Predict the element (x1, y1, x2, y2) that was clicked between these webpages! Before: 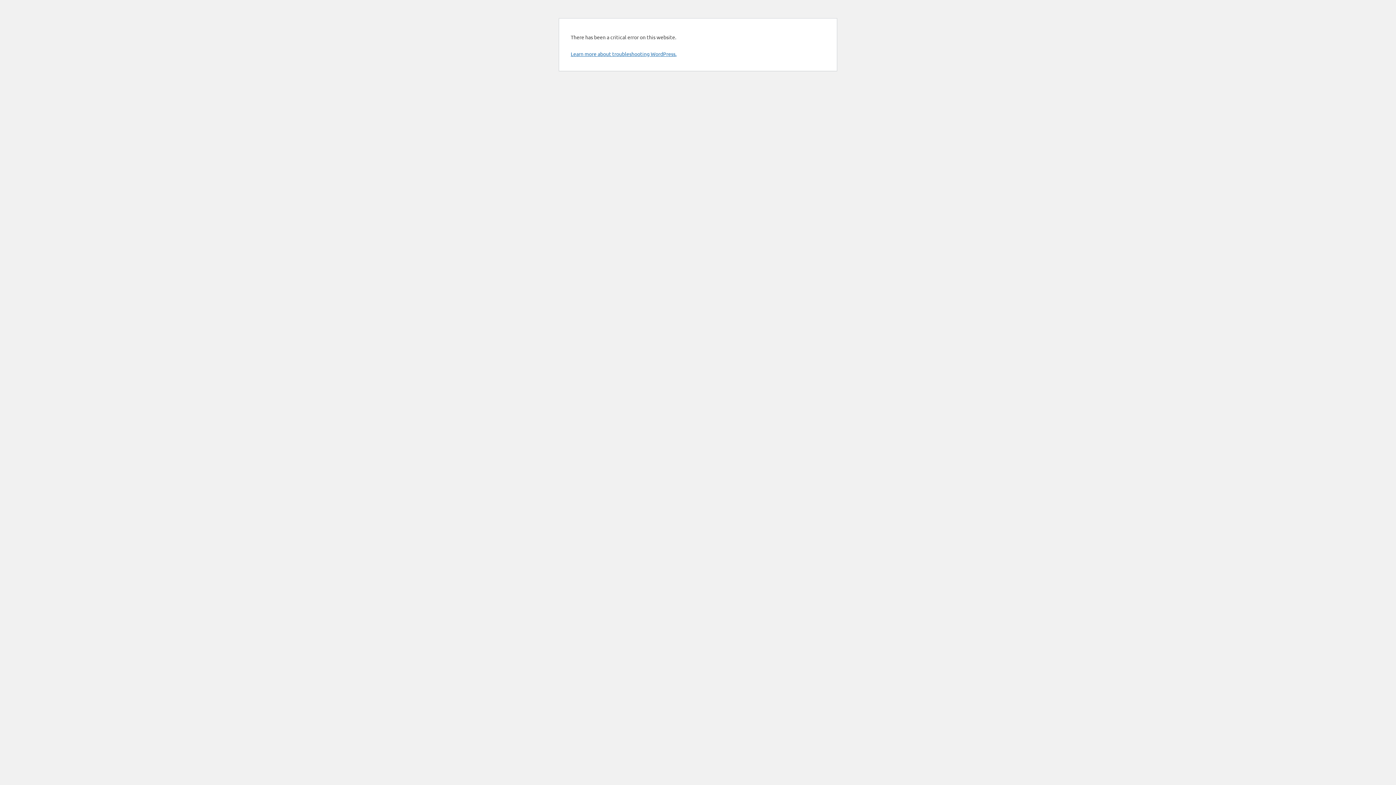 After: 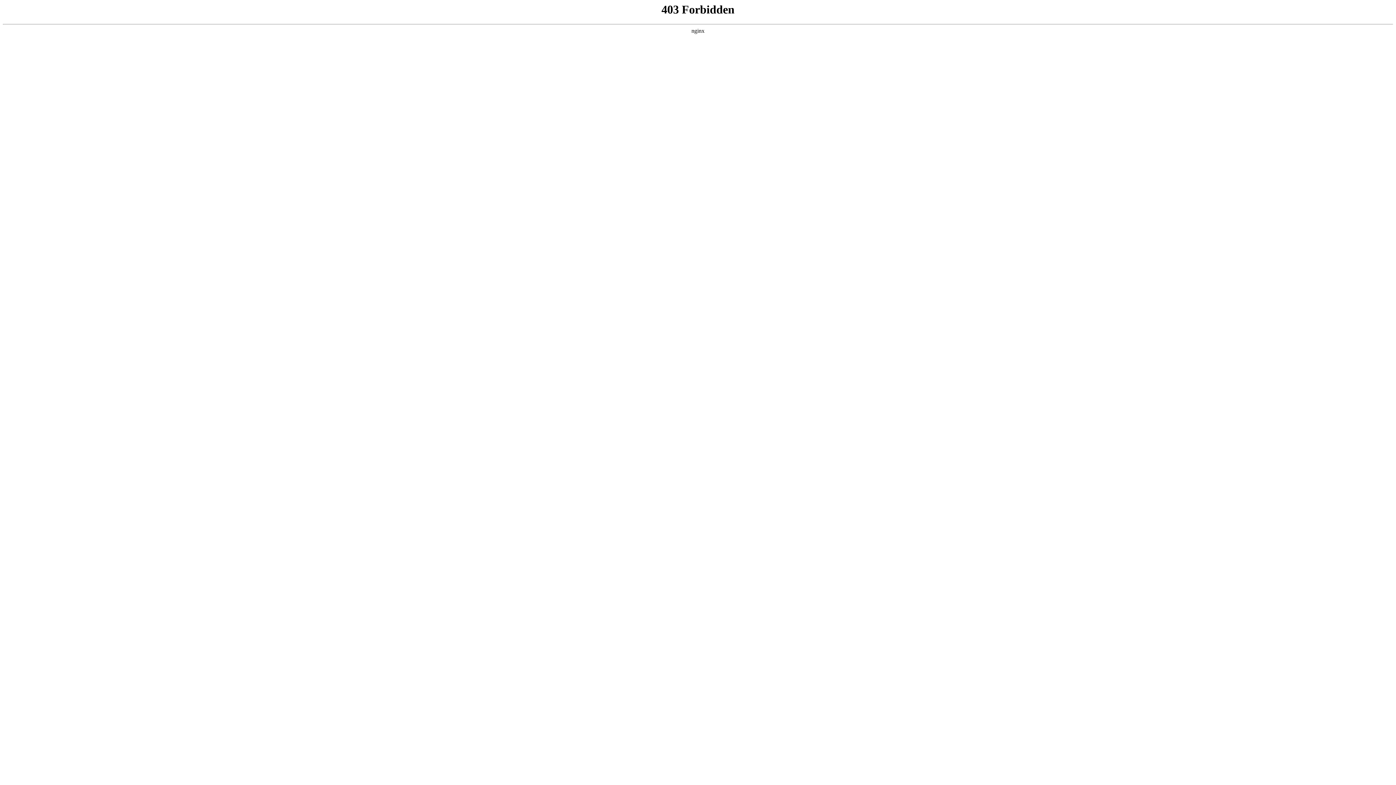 Action: label: Learn more about troubleshooting WordPress. bbox: (570, 50, 676, 57)